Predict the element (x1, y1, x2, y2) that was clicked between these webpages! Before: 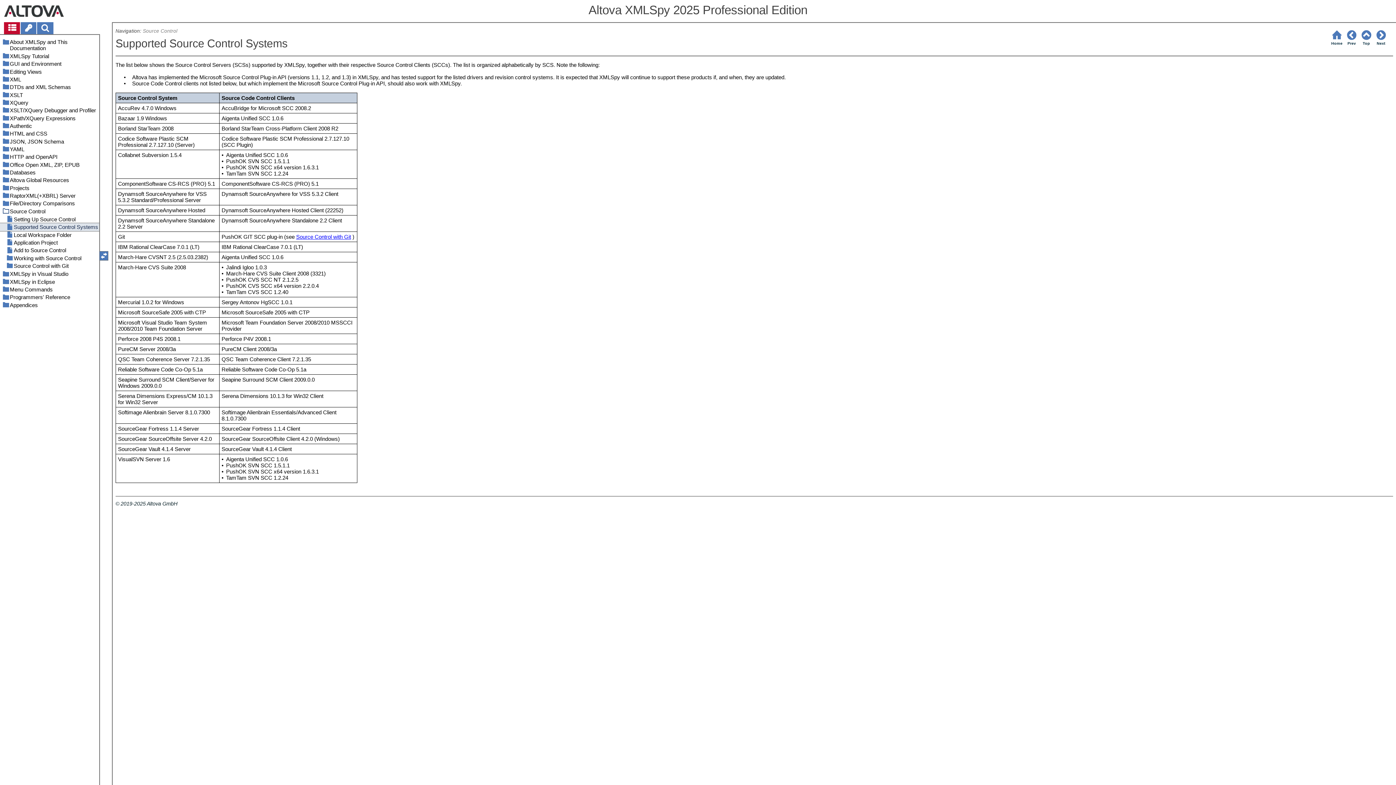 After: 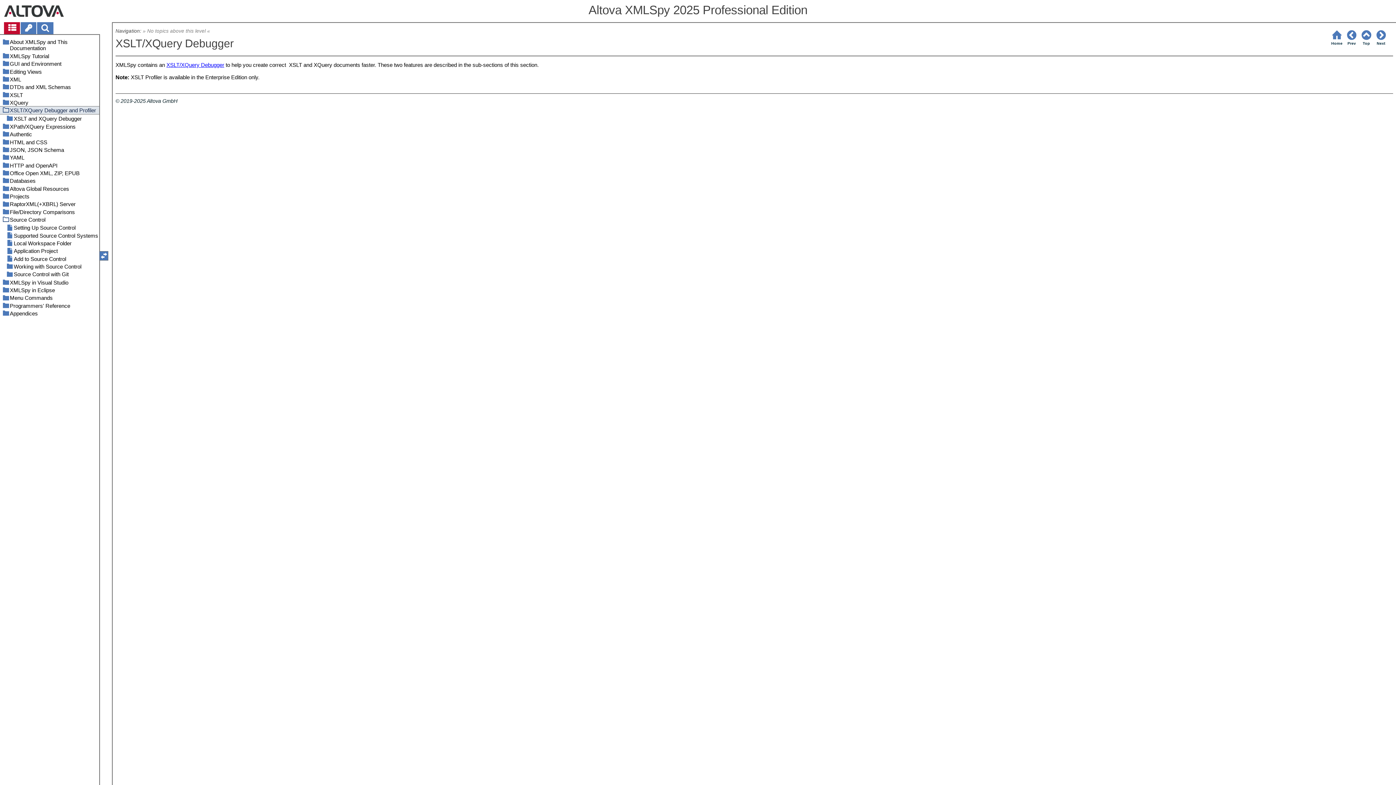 Action: label: XSLT/XQuery Debugger and Profiler bbox: (0, 106, 99, 114)